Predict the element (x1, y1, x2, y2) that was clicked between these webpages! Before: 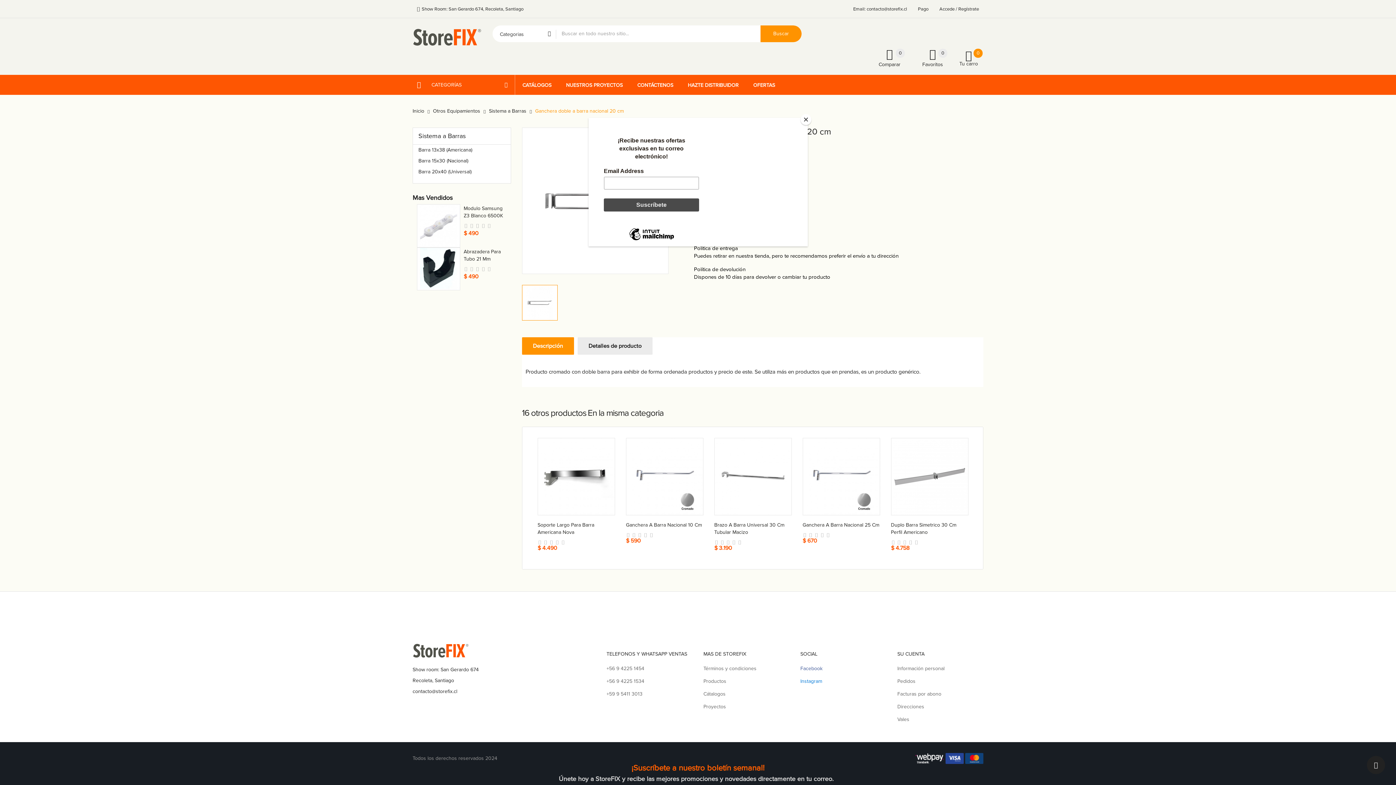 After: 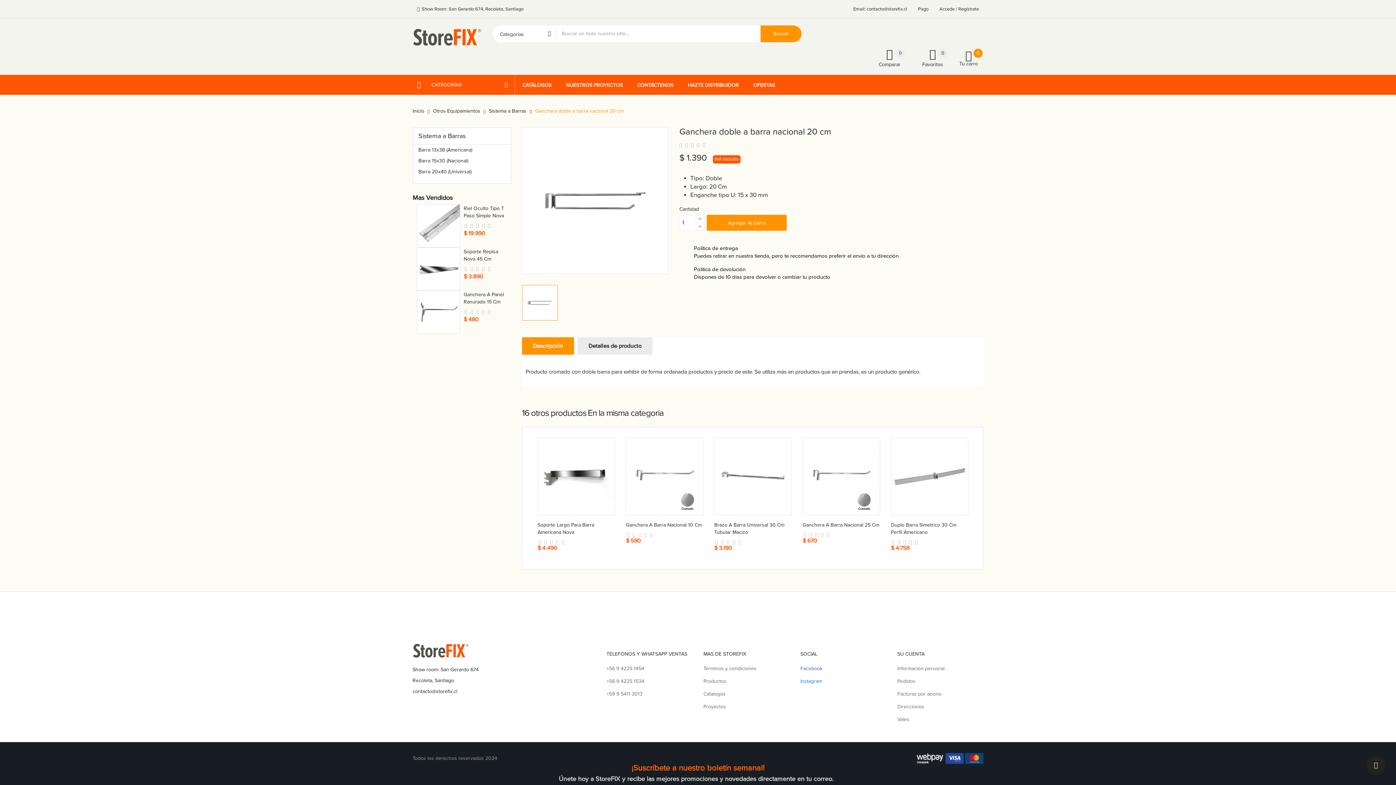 Action: bbox: (800, 114, 811, 125) label: Close